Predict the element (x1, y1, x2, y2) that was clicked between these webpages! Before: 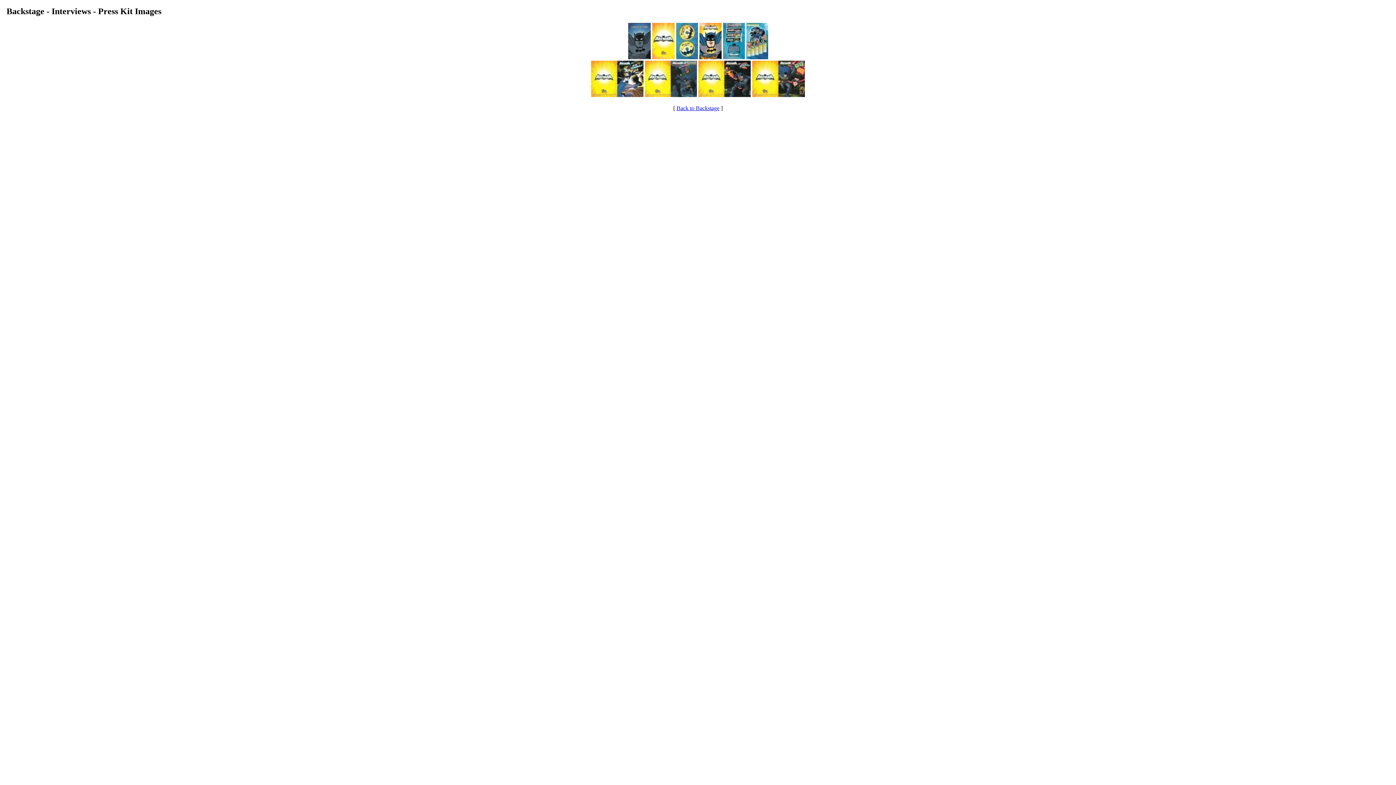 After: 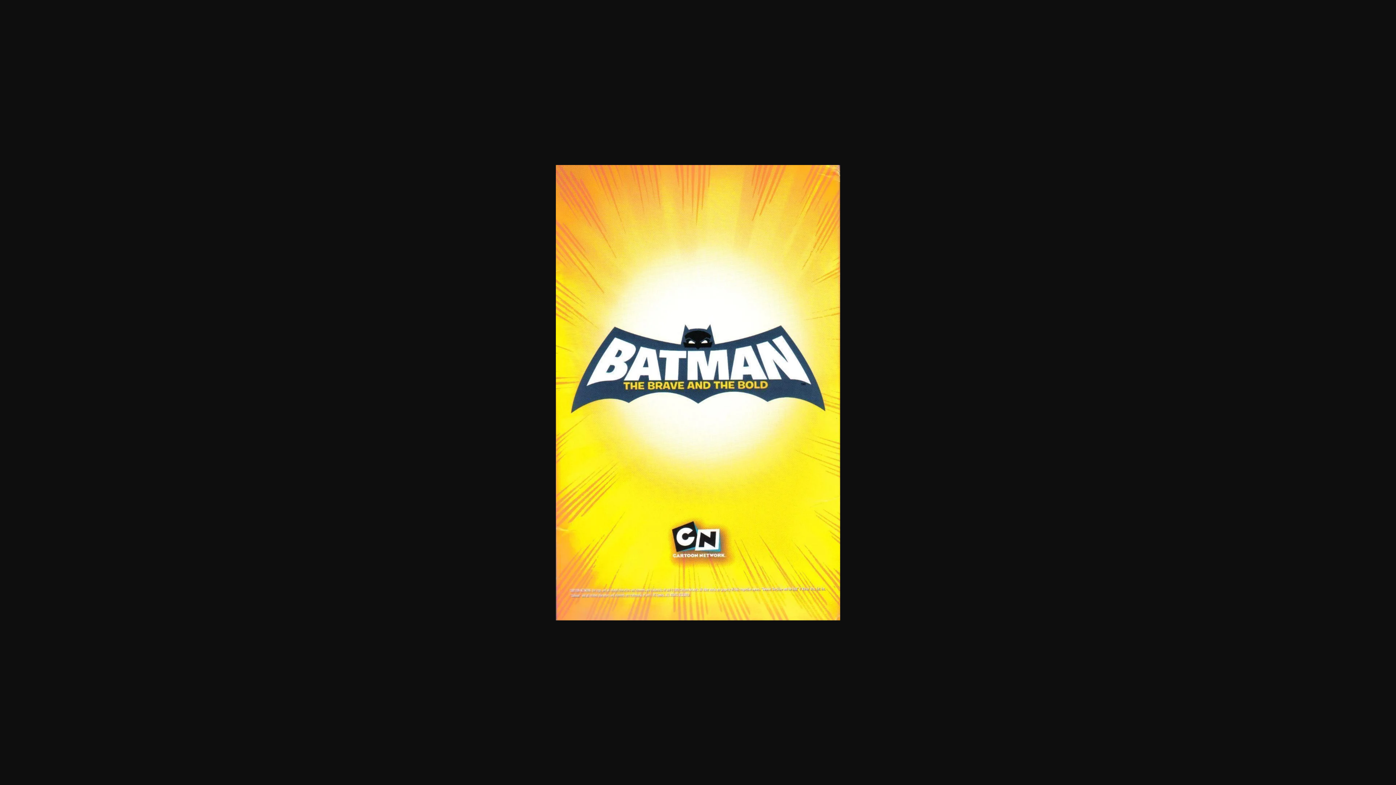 Action: bbox: (652, 54, 674, 60)